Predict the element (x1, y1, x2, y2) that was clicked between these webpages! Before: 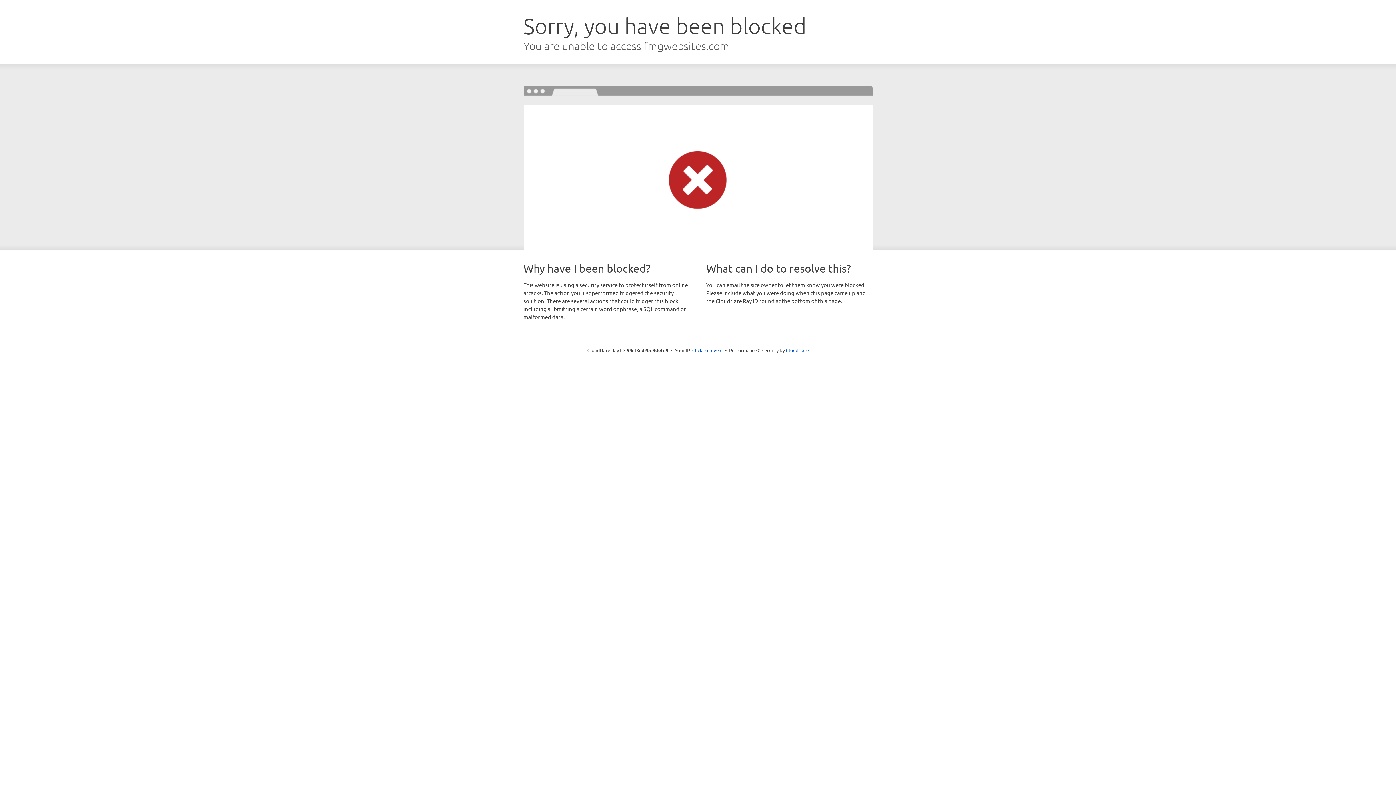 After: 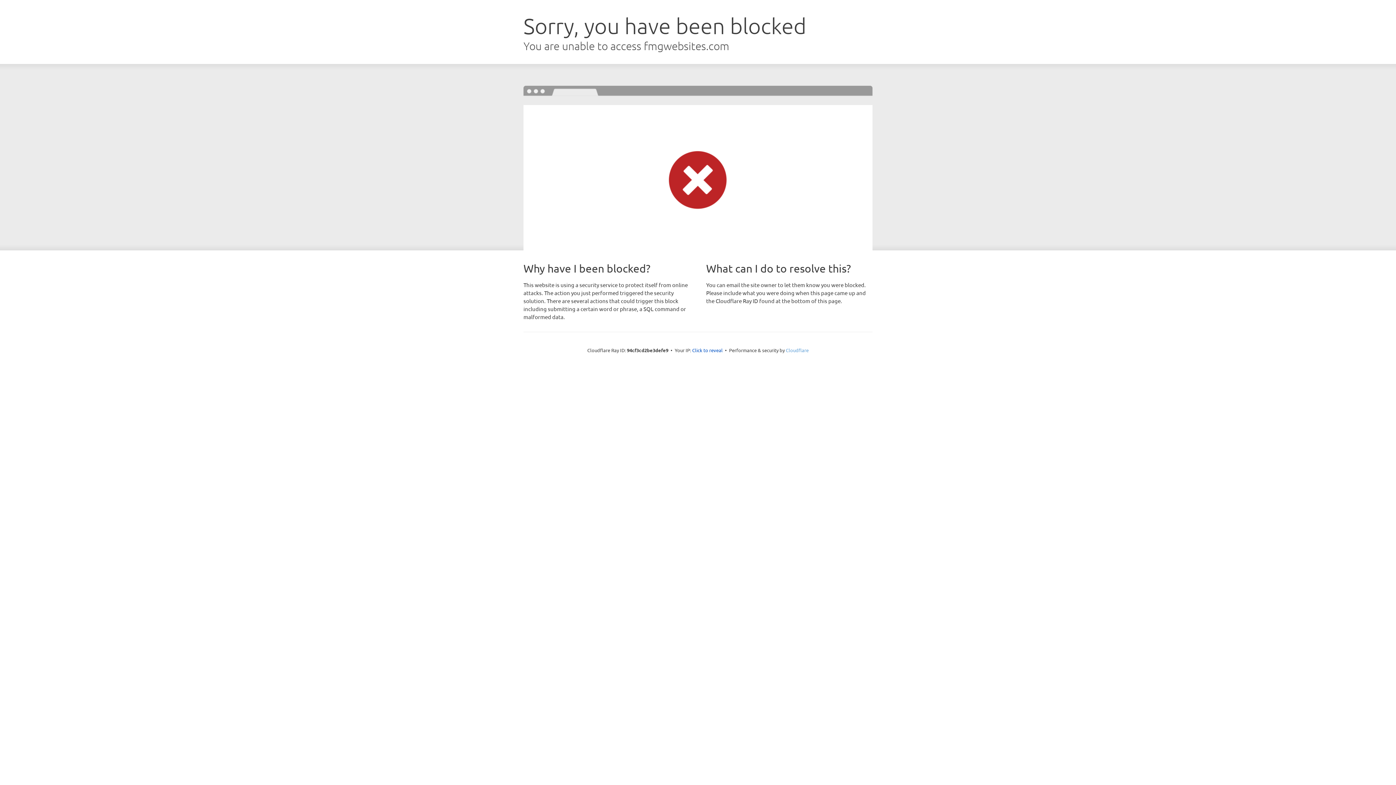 Action: label: Cloudflare bbox: (786, 347, 808, 353)